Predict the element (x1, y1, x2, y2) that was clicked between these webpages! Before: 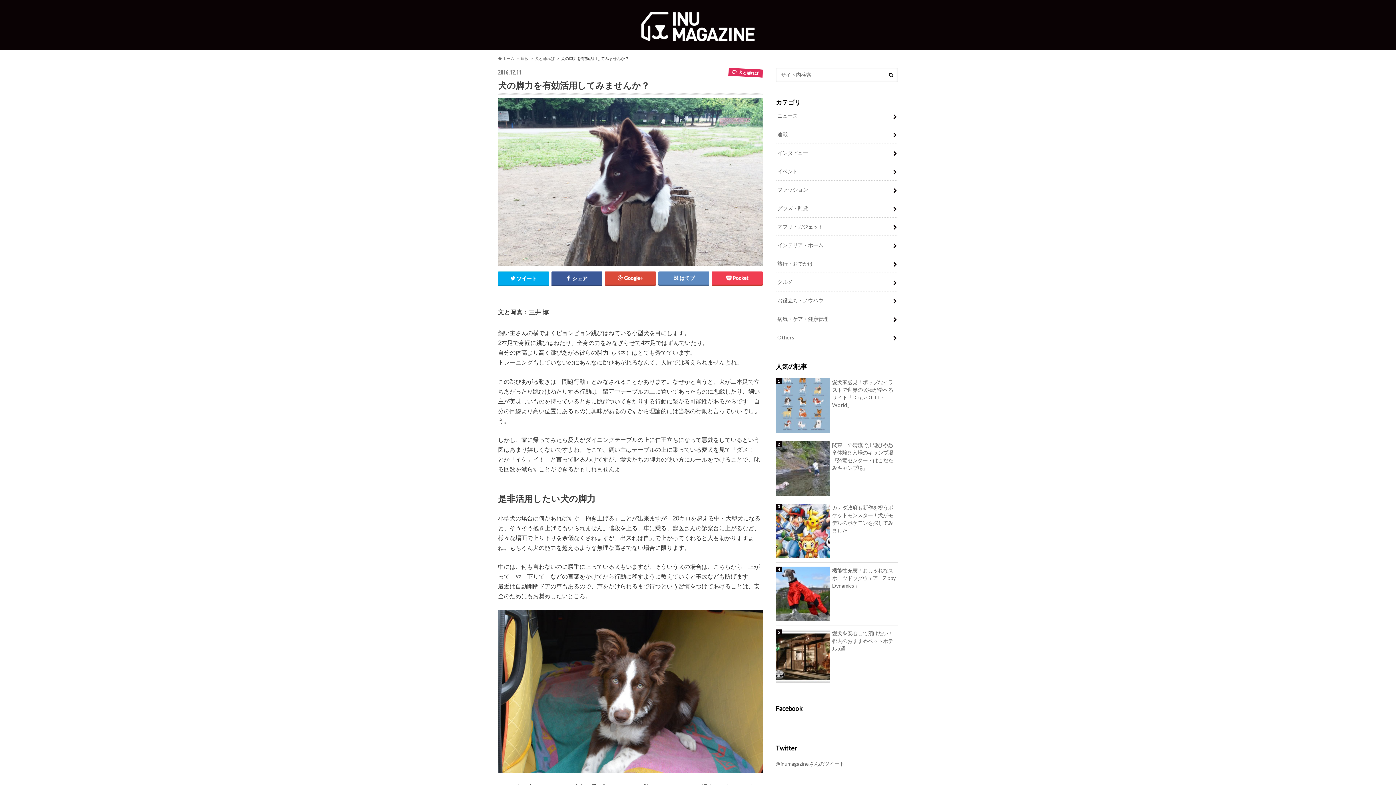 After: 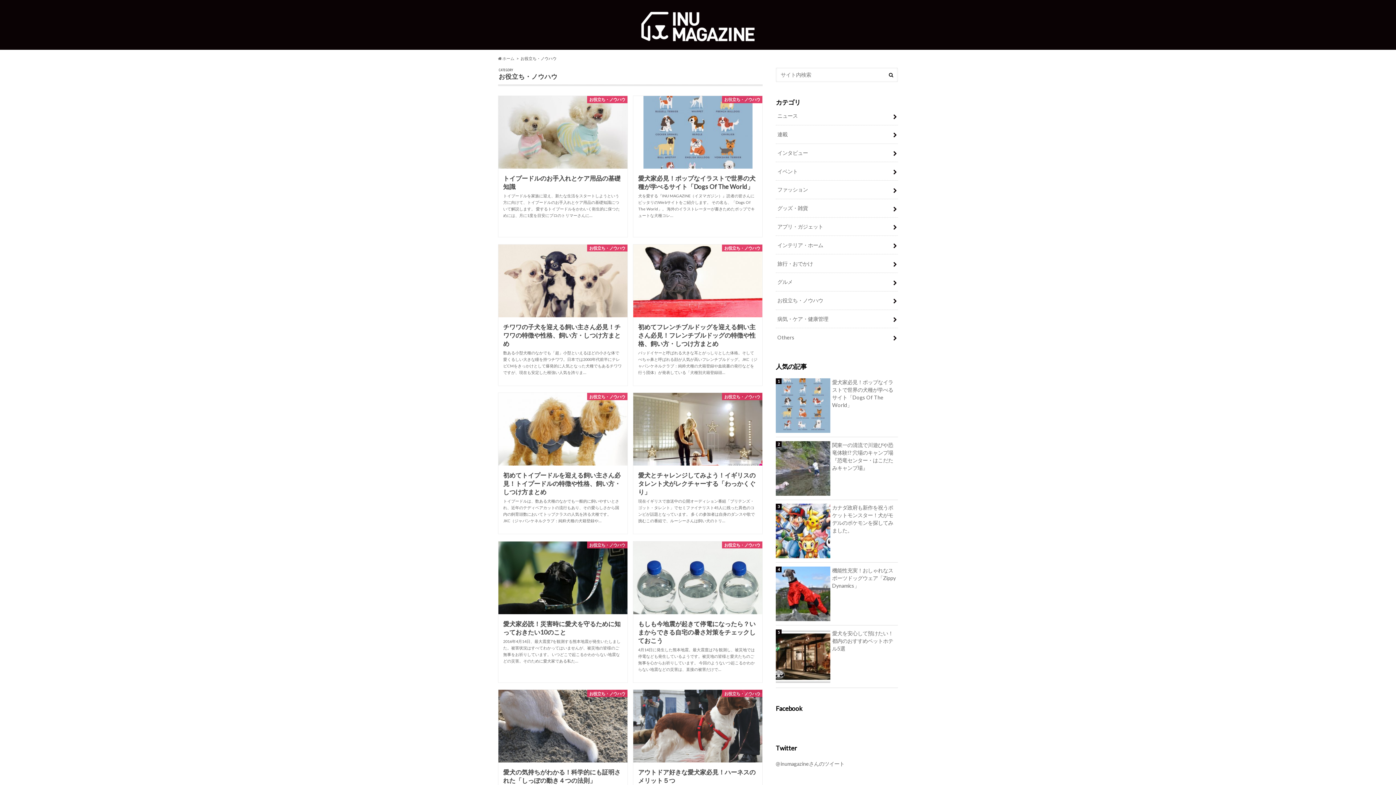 Action: bbox: (776, 291, 898, 309) label: お役立ち・ノウハウ